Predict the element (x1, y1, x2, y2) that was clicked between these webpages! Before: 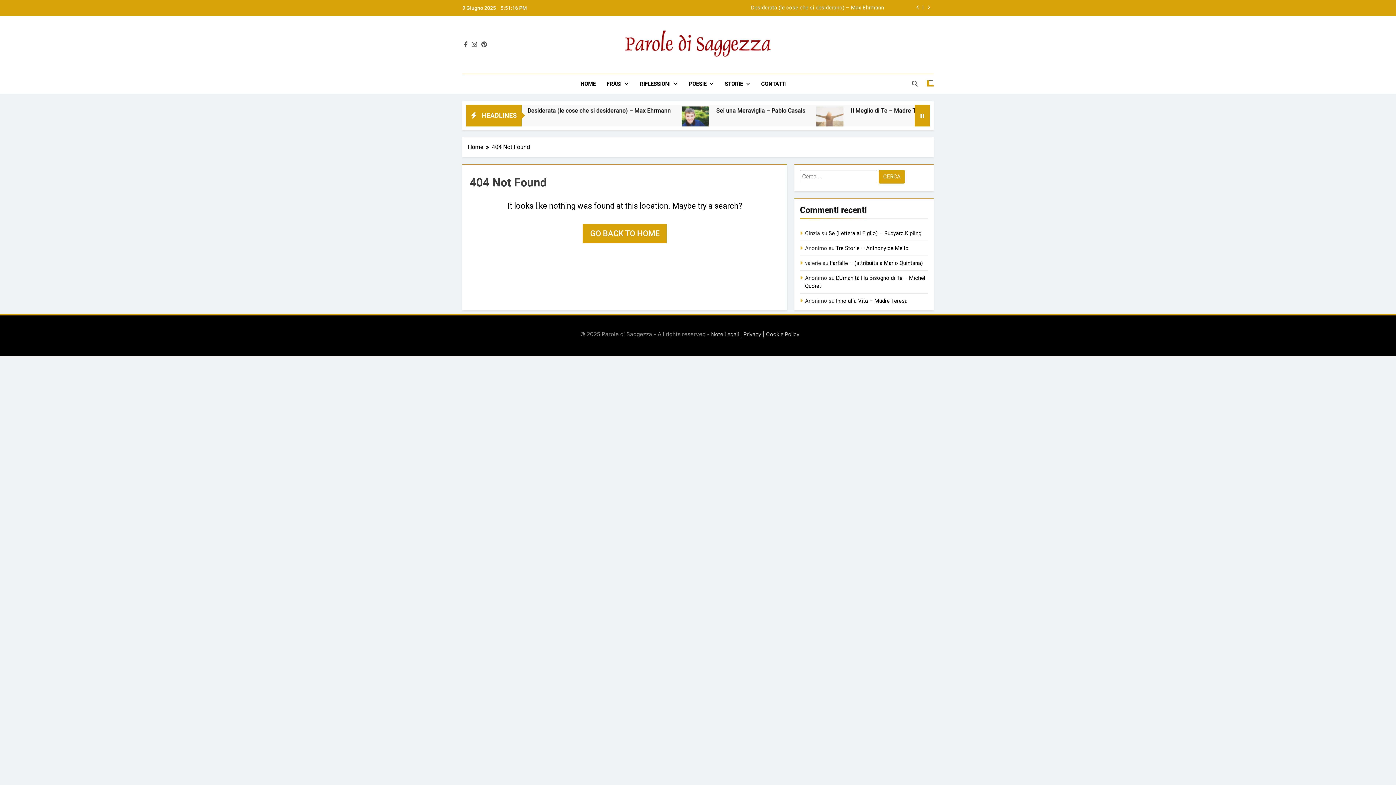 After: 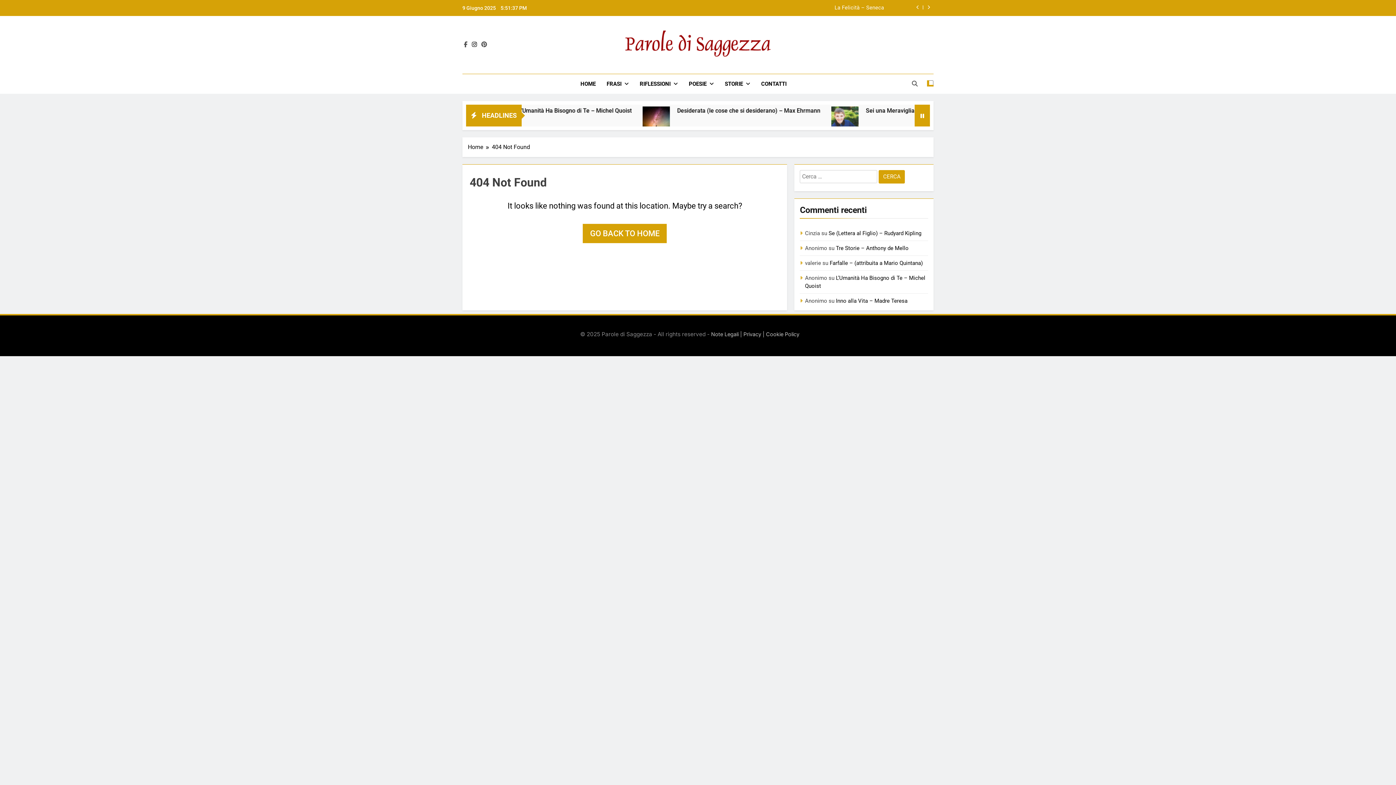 Action: bbox: (470, 41, 478, 48)